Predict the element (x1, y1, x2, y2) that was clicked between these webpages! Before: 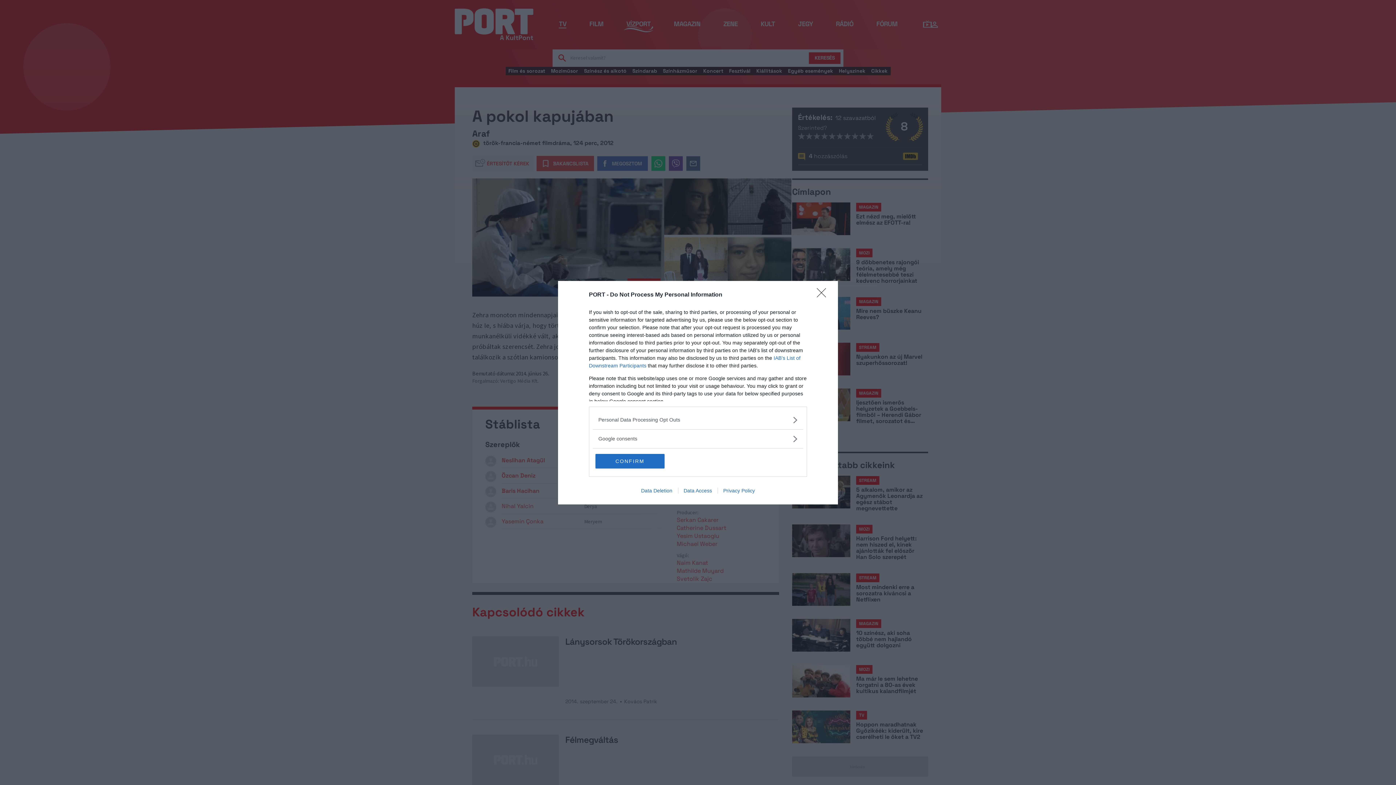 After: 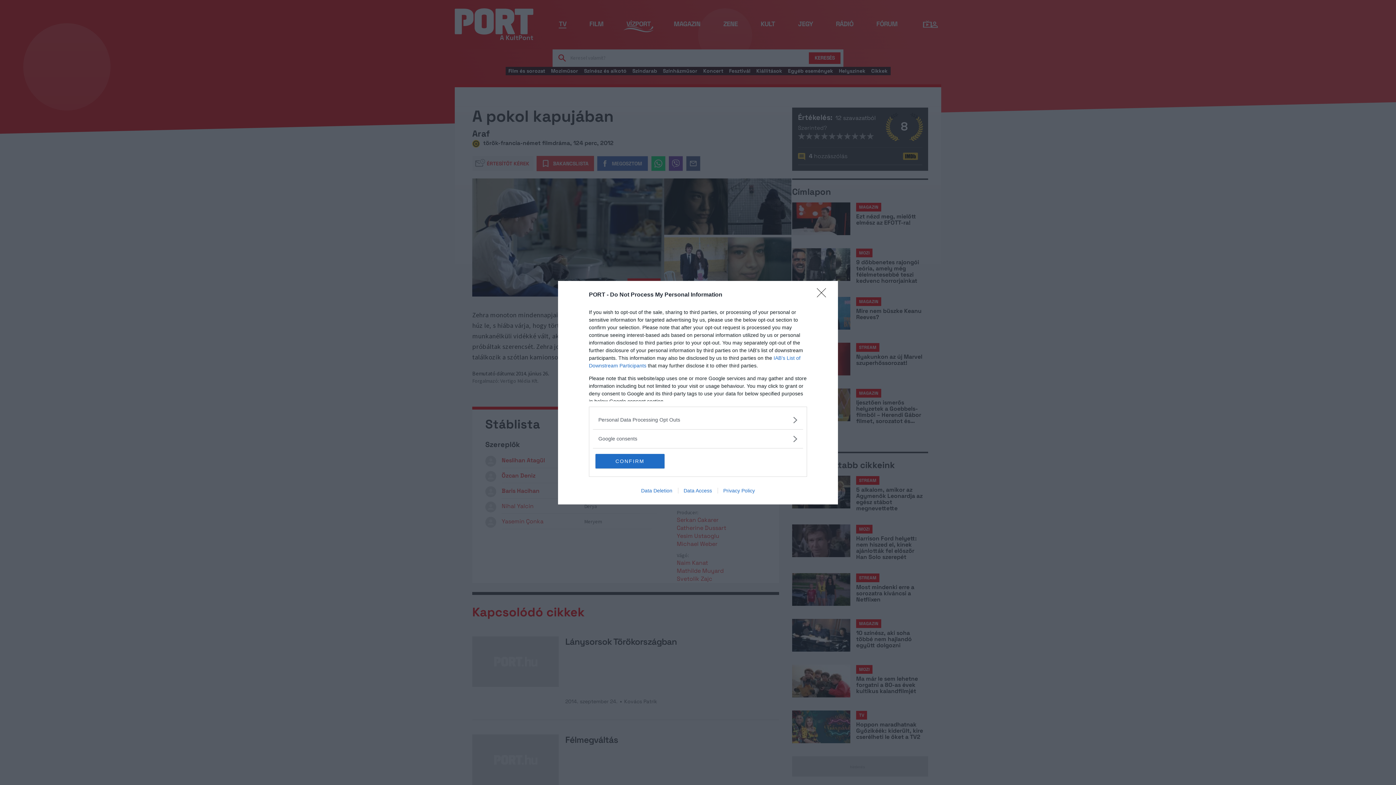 Action: label: Privacy Policy bbox: (717, 487, 760, 493)